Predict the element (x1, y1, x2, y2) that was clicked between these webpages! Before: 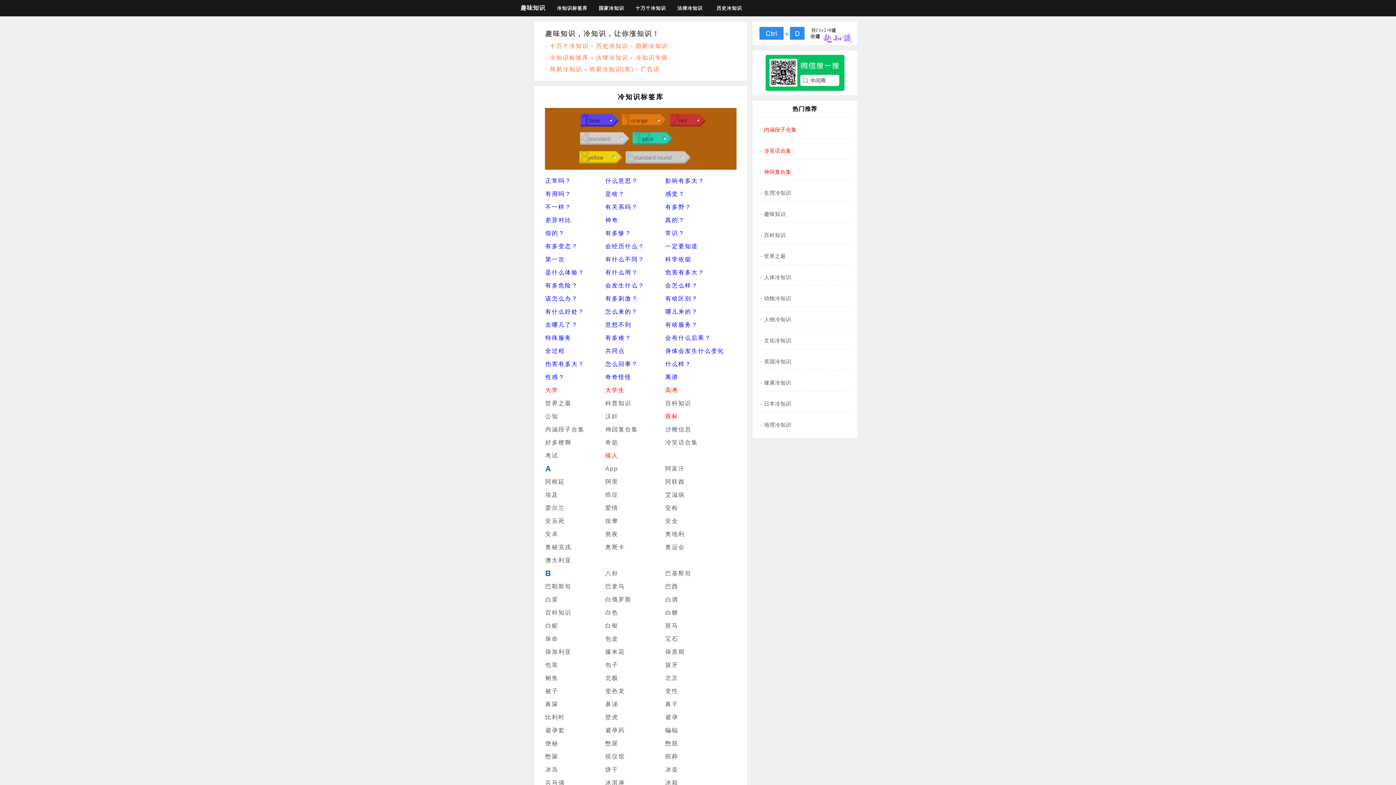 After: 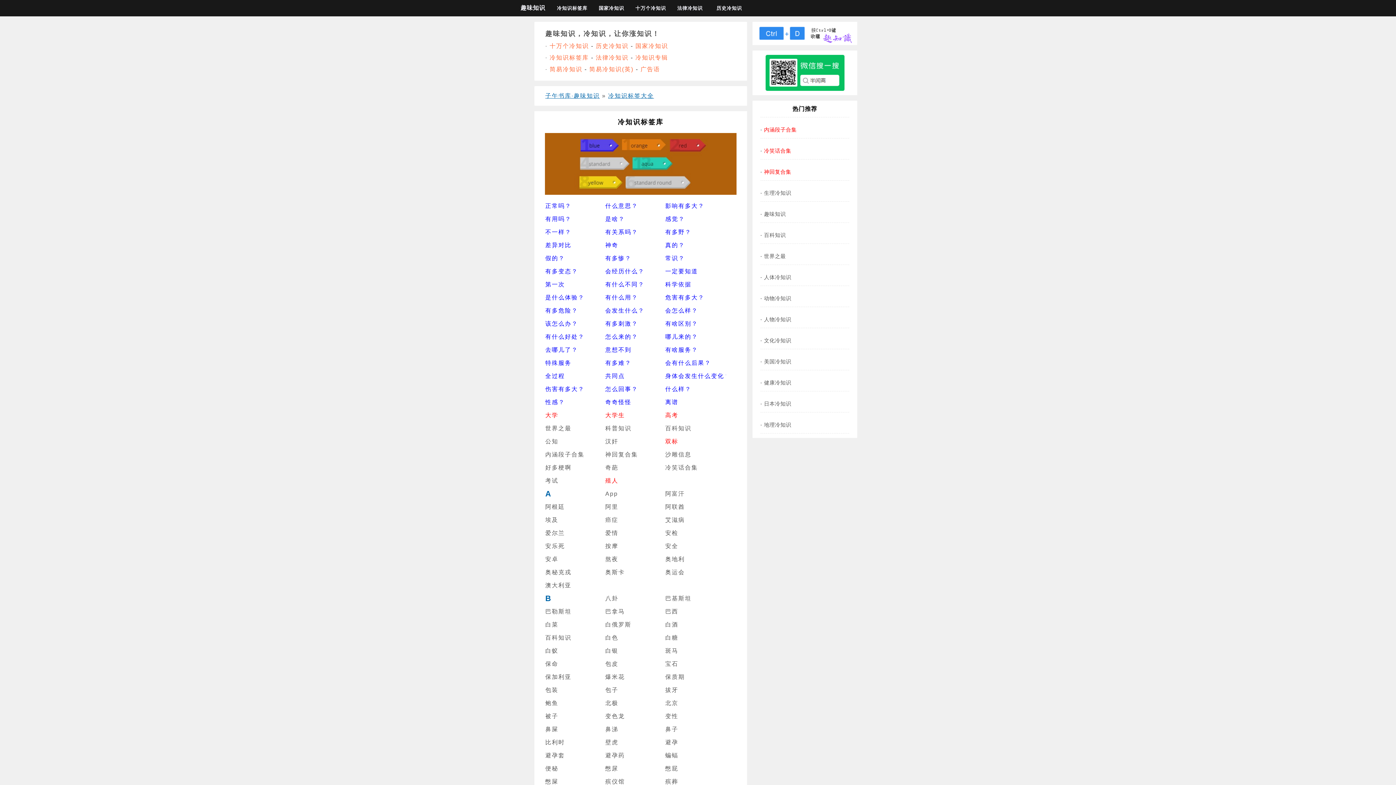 Action: bbox: (549, 54, 589, 60) label: 冷知识标签库